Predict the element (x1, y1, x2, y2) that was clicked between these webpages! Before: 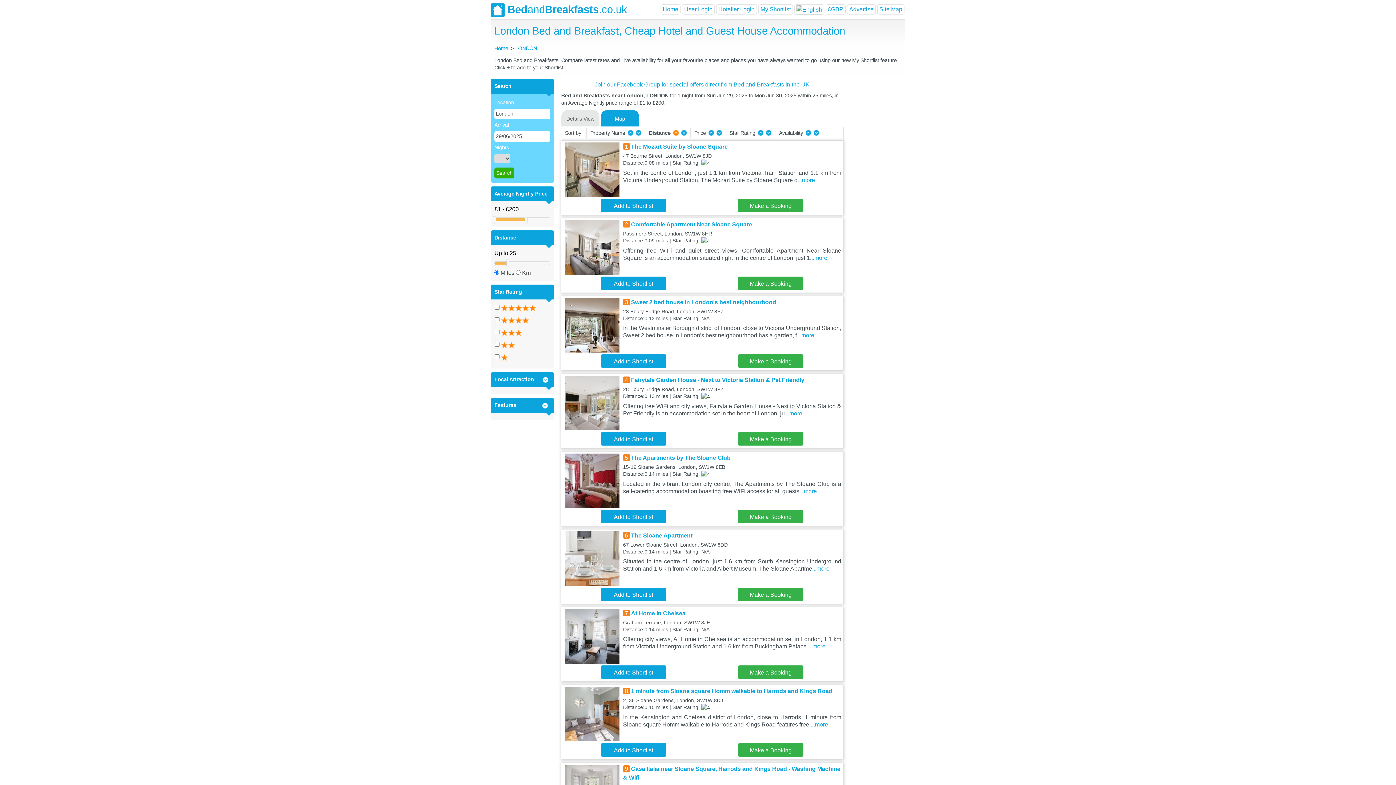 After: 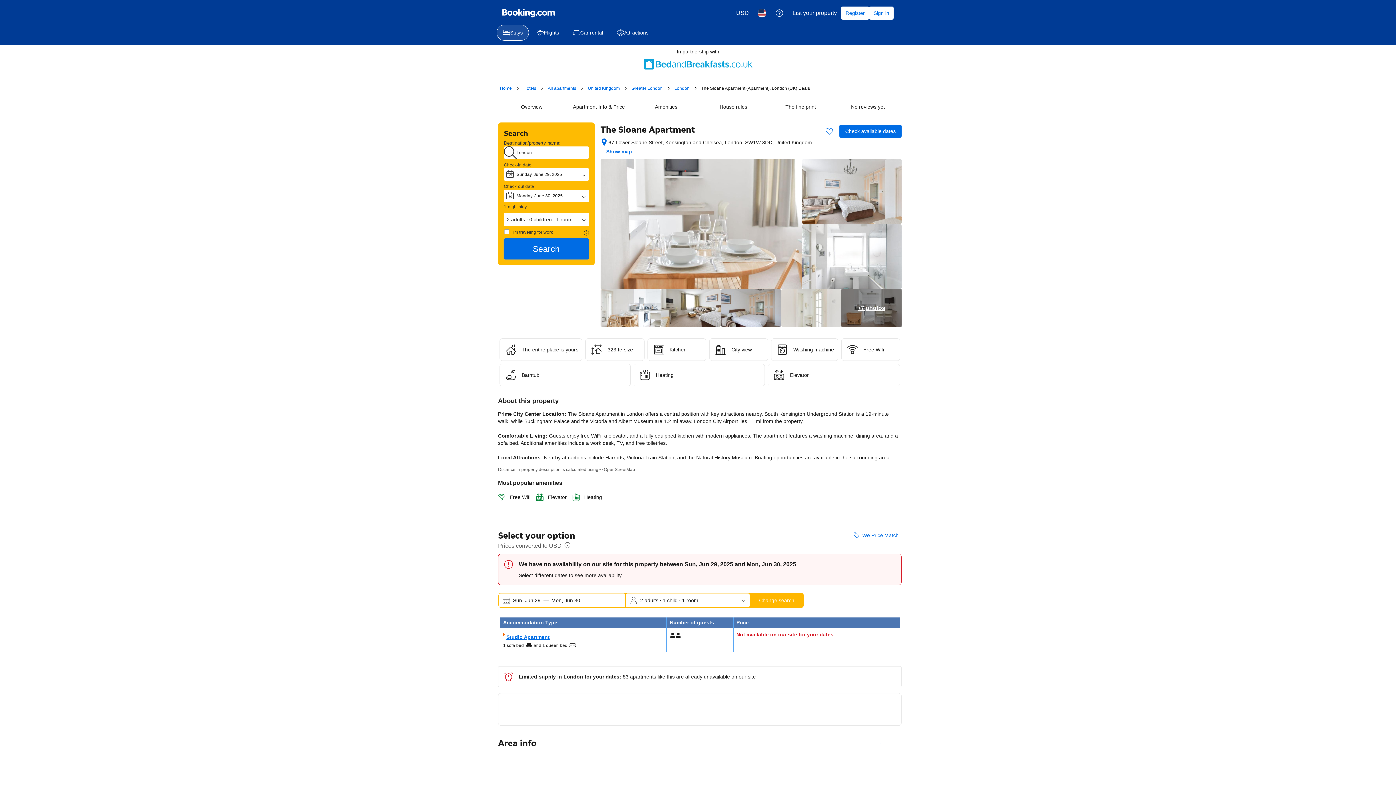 Action: bbox: (738, 588, 803, 601) label: Make a Booking